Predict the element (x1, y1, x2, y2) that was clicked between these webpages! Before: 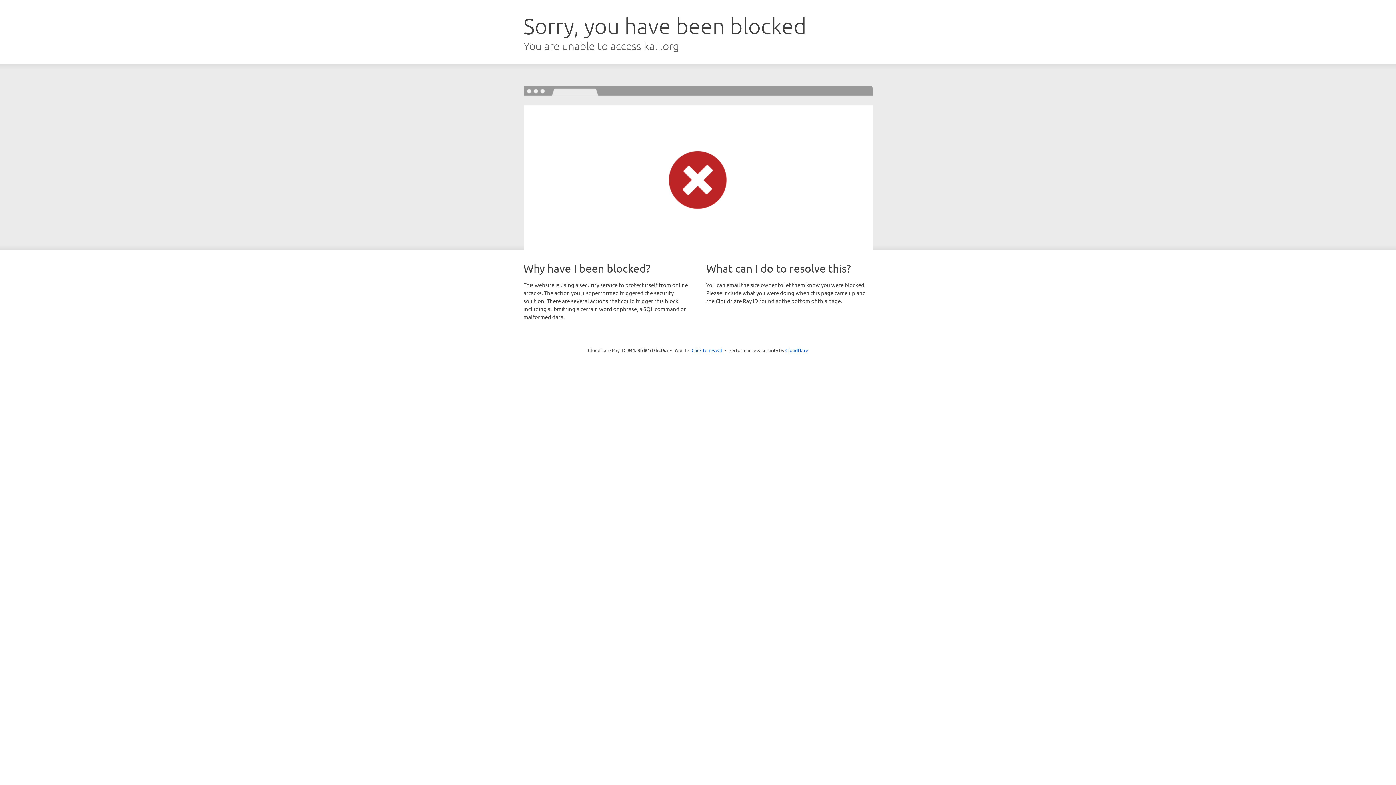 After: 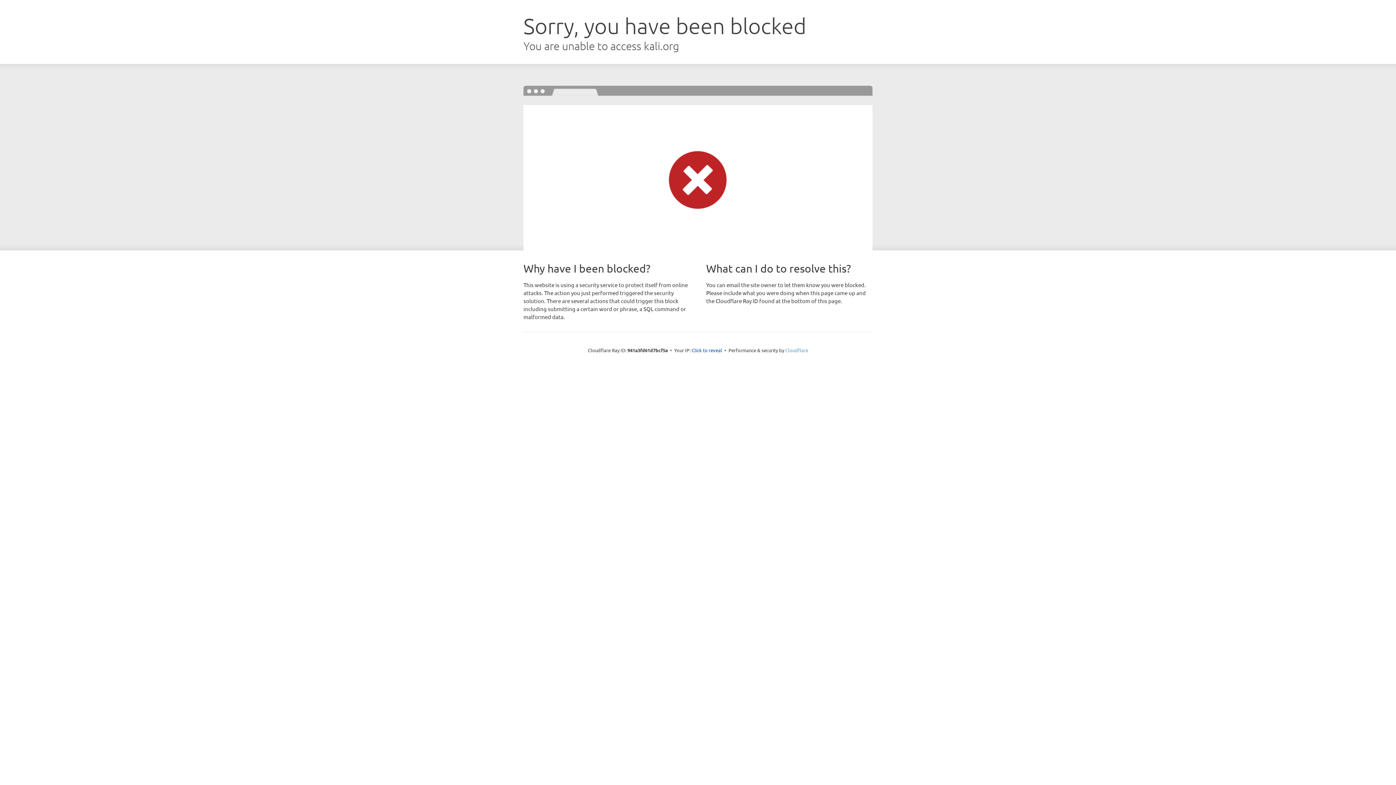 Action: label: Cloudflare bbox: (785, 347, 808, 353)